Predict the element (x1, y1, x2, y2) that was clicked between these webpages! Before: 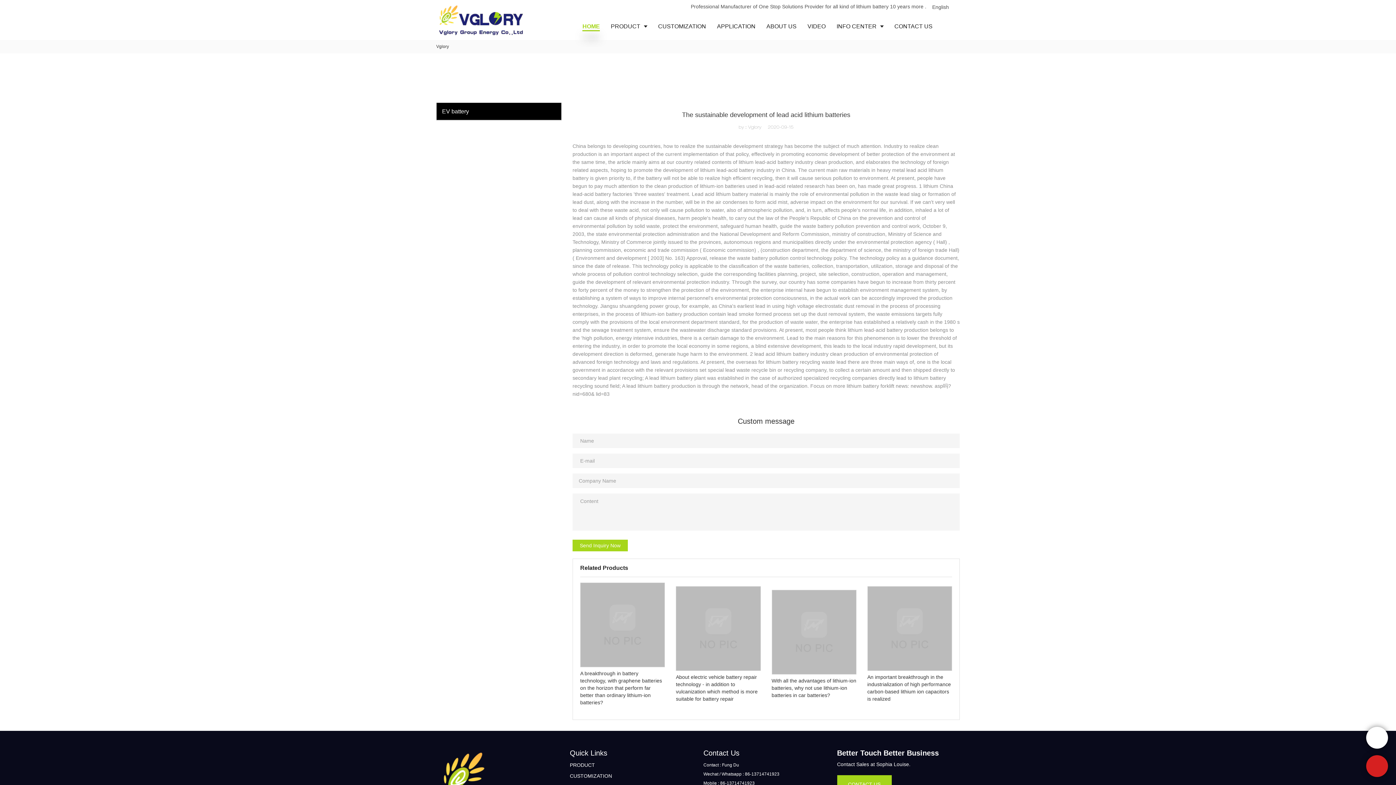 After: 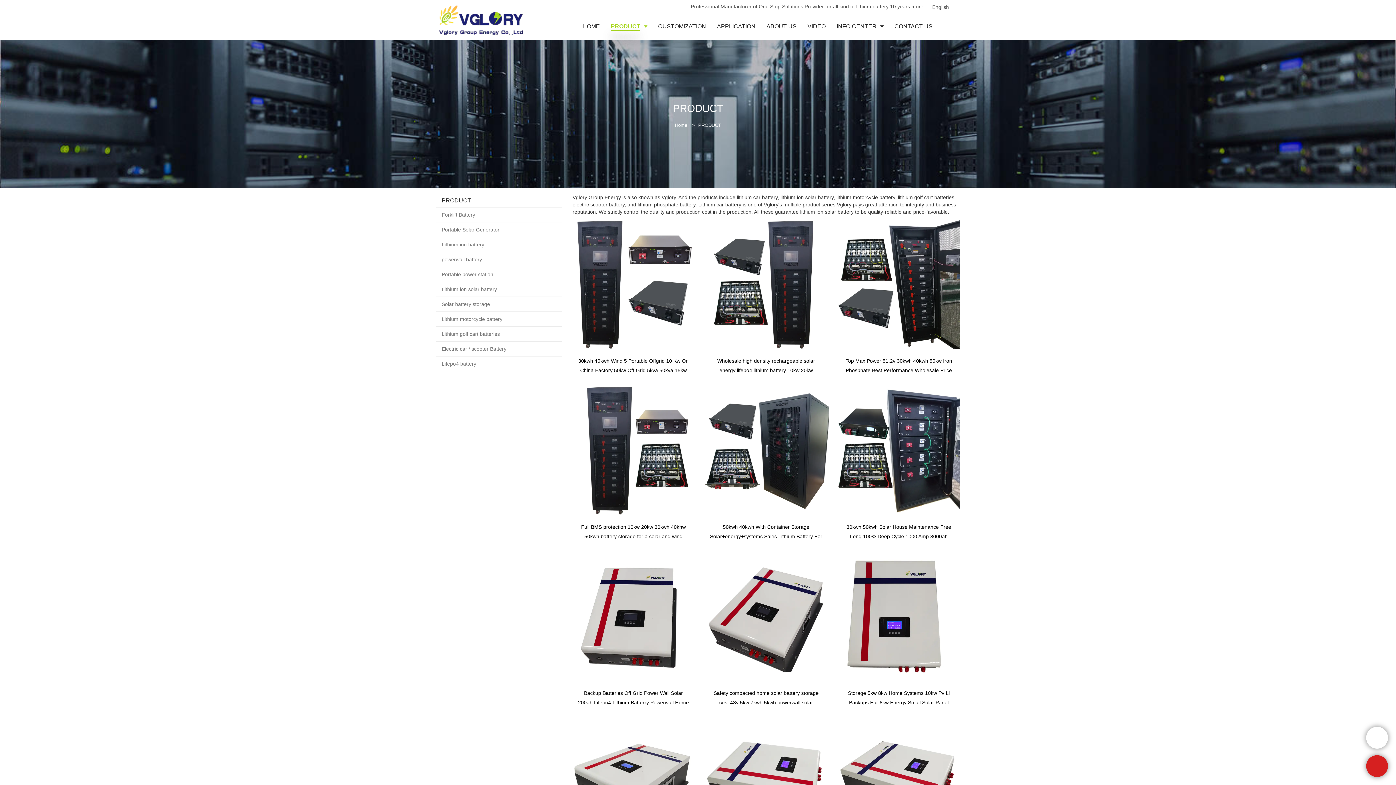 Action: bbox: (570, 762, 595, 768) label: PRODUCT